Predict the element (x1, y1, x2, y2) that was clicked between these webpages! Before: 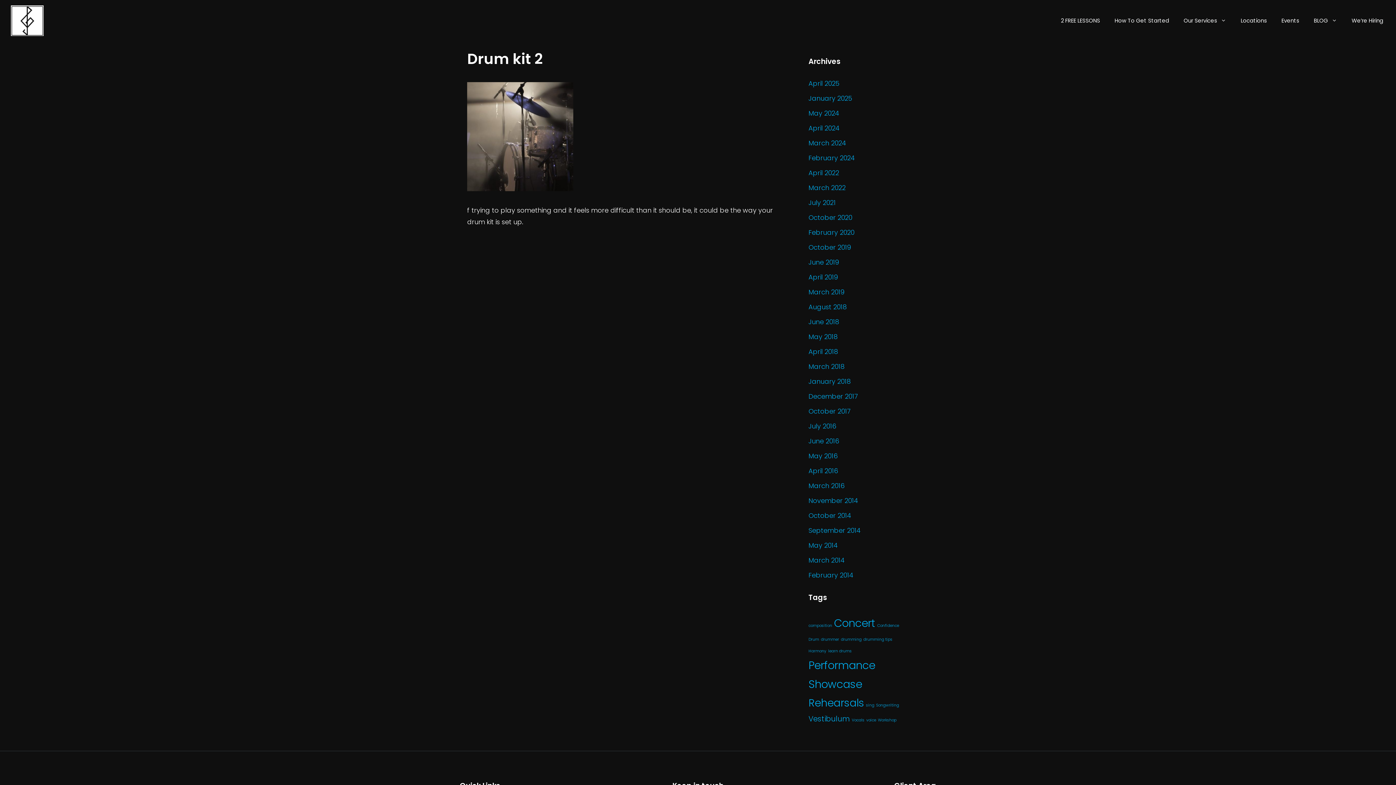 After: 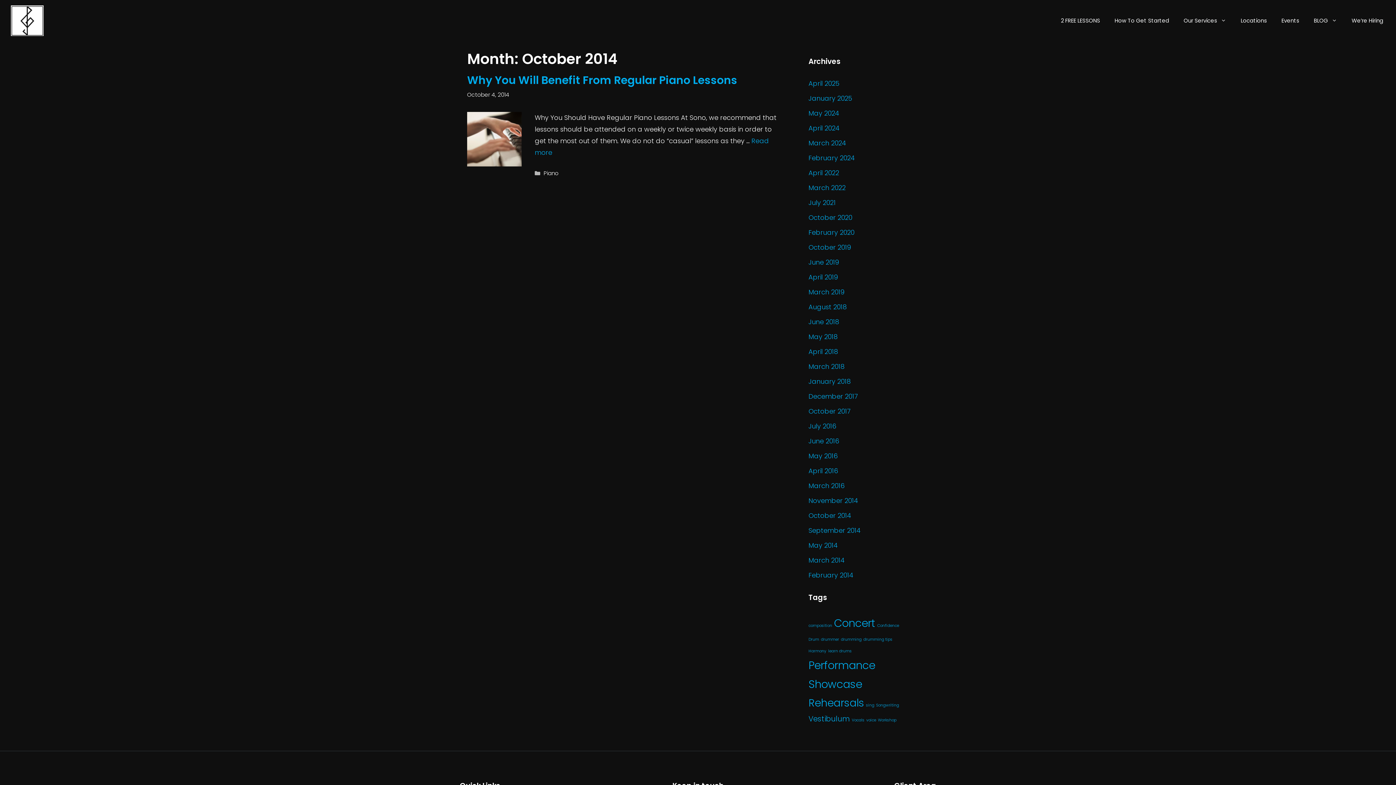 Action: bbox: (808, 511, 851, 520) label: October 2014